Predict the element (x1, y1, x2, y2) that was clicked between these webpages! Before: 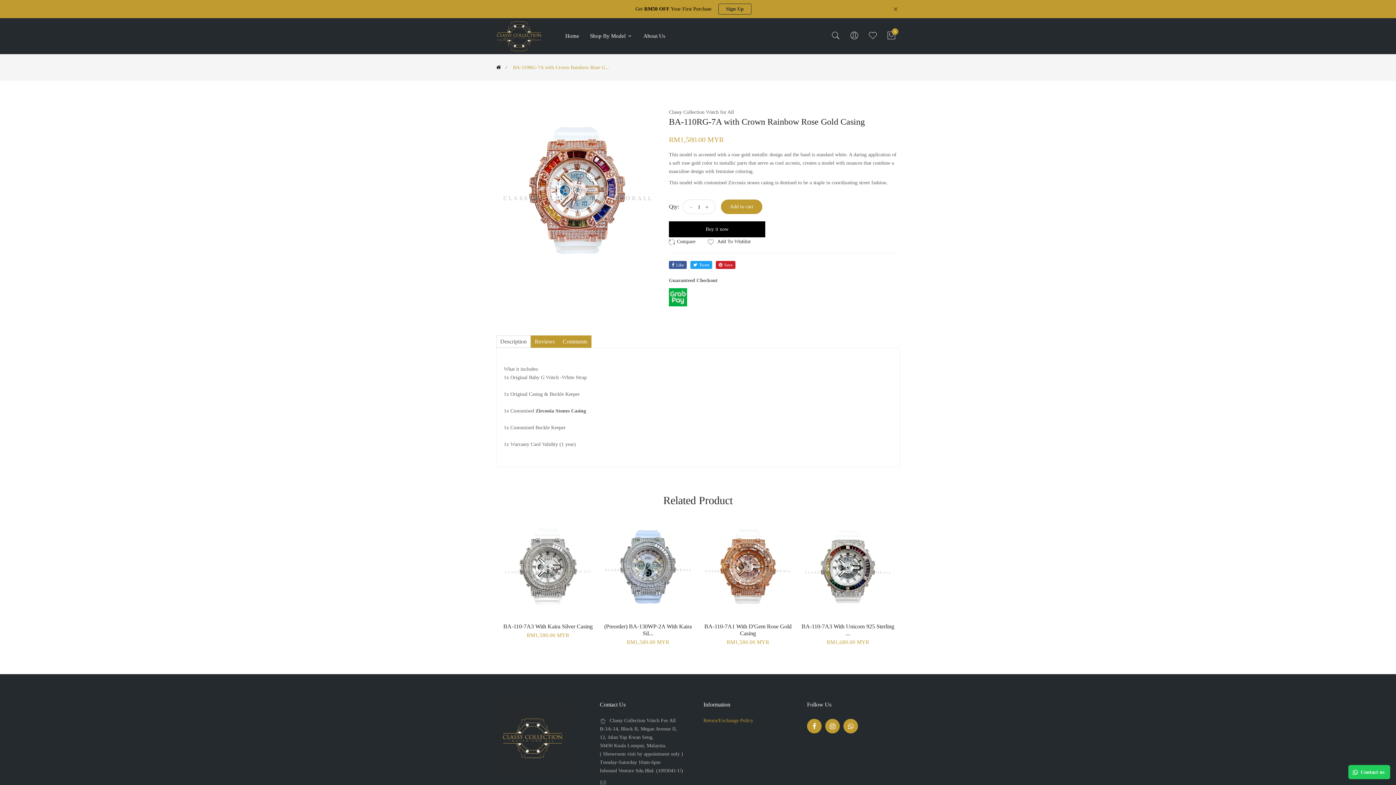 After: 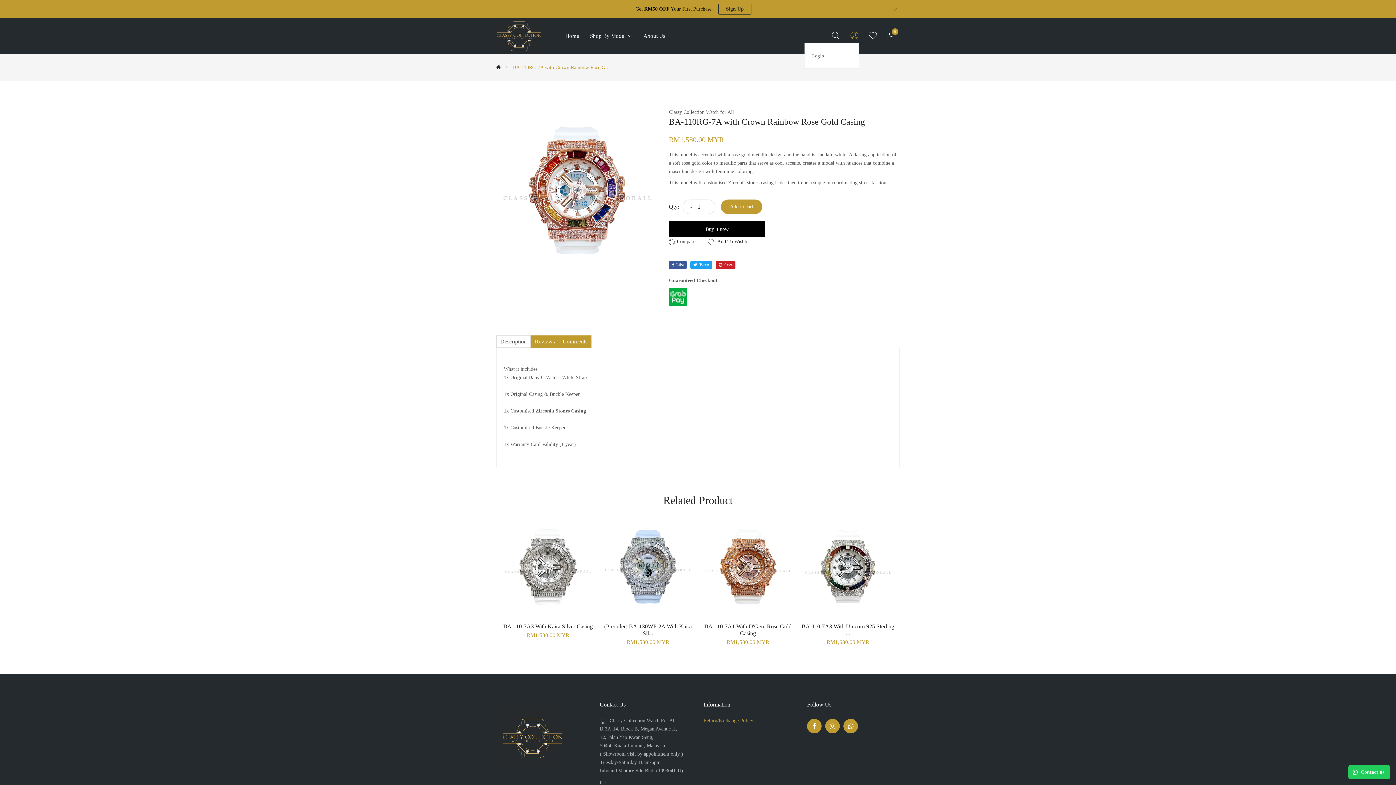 Action: bbox: (849, 31, 859, 41)